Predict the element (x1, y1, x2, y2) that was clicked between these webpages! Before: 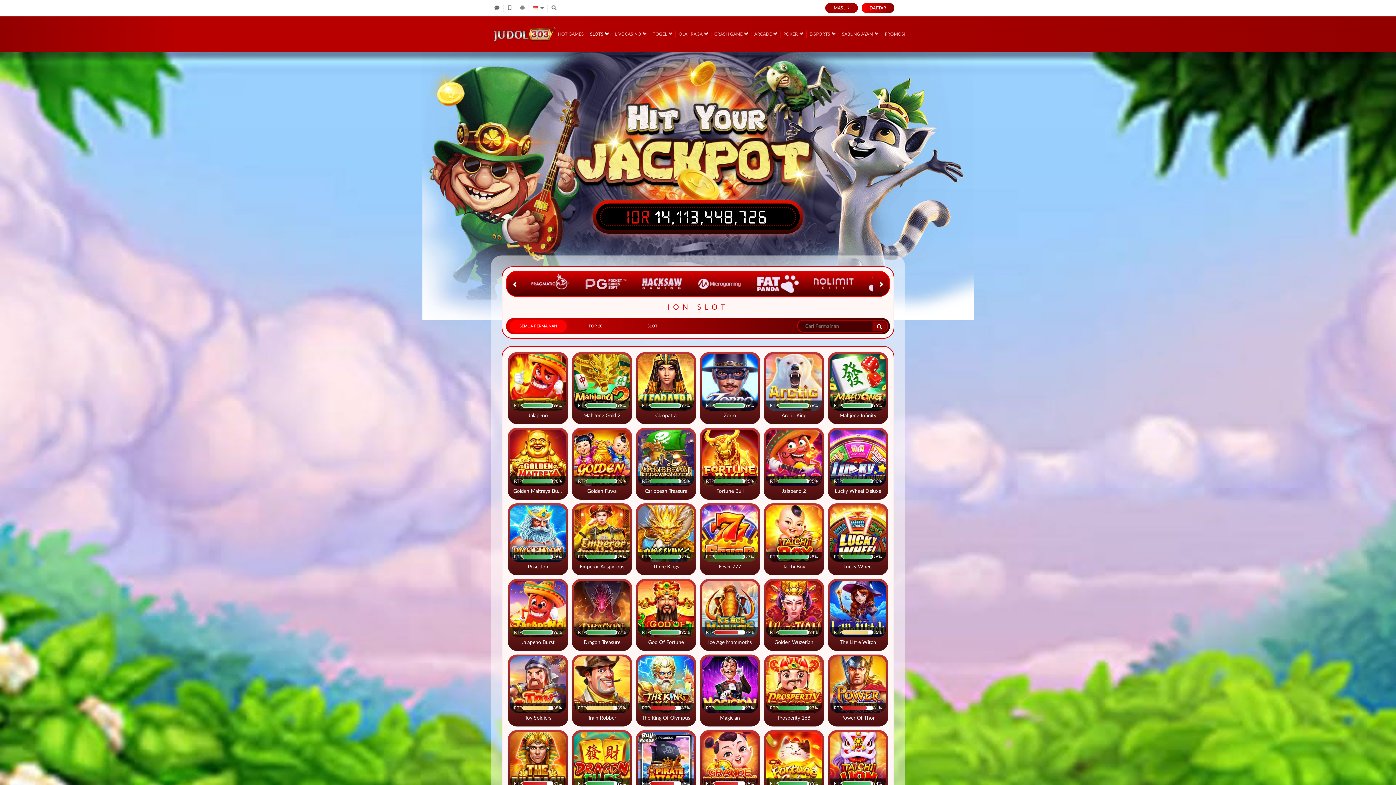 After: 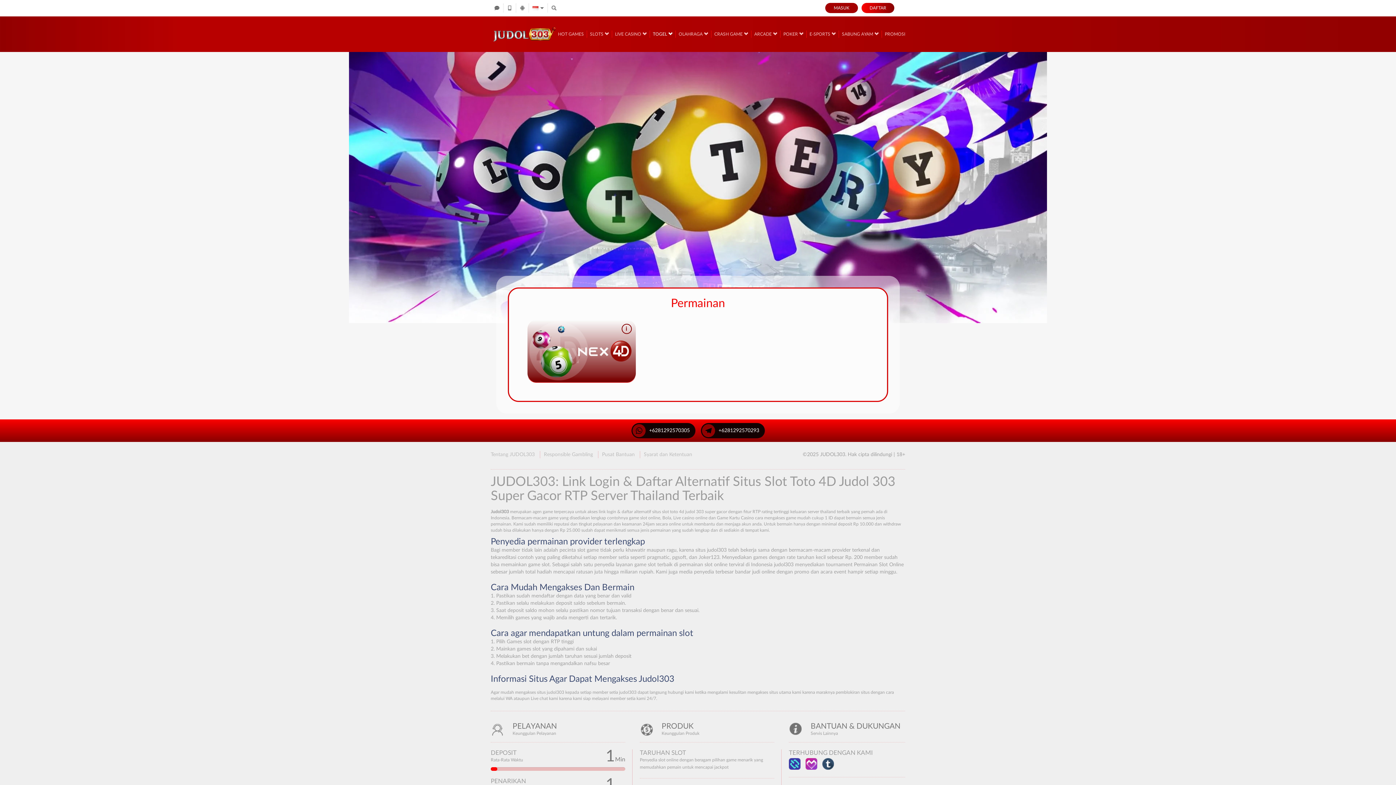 Action: bbox: (653, 30, 672, 37) label: TOGEL 